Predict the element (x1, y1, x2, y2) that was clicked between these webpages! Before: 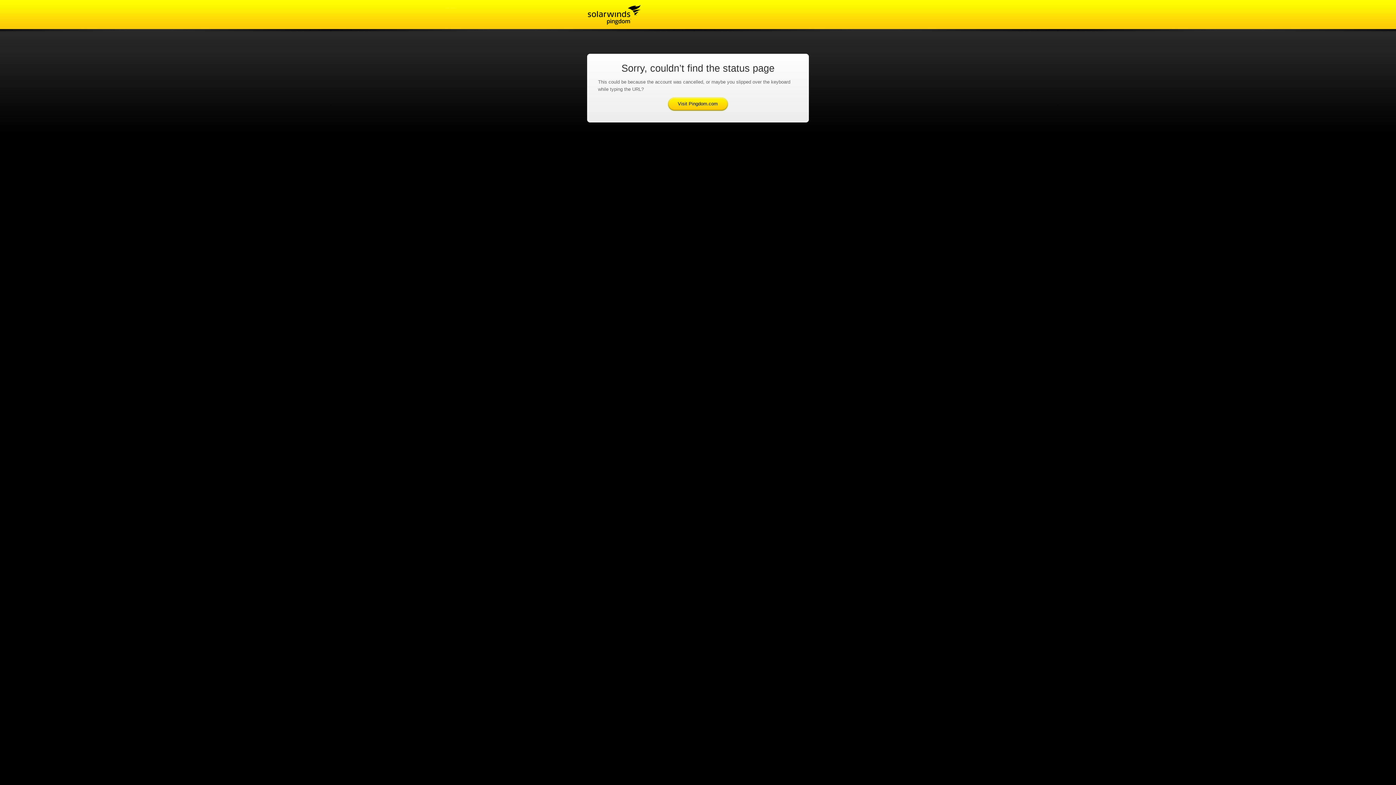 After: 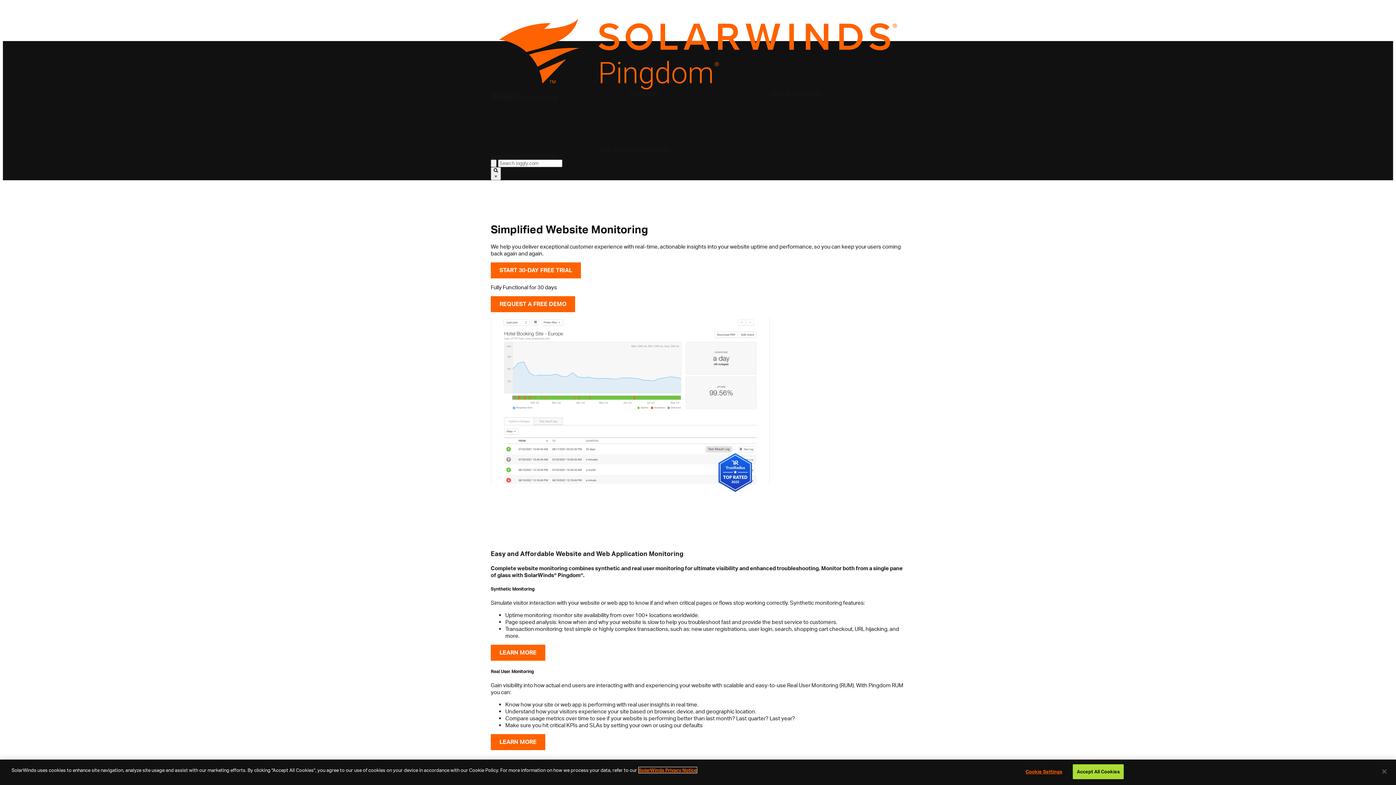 Action: bbox: (667, 96, 728, 111) label: Visit Pingdom.com